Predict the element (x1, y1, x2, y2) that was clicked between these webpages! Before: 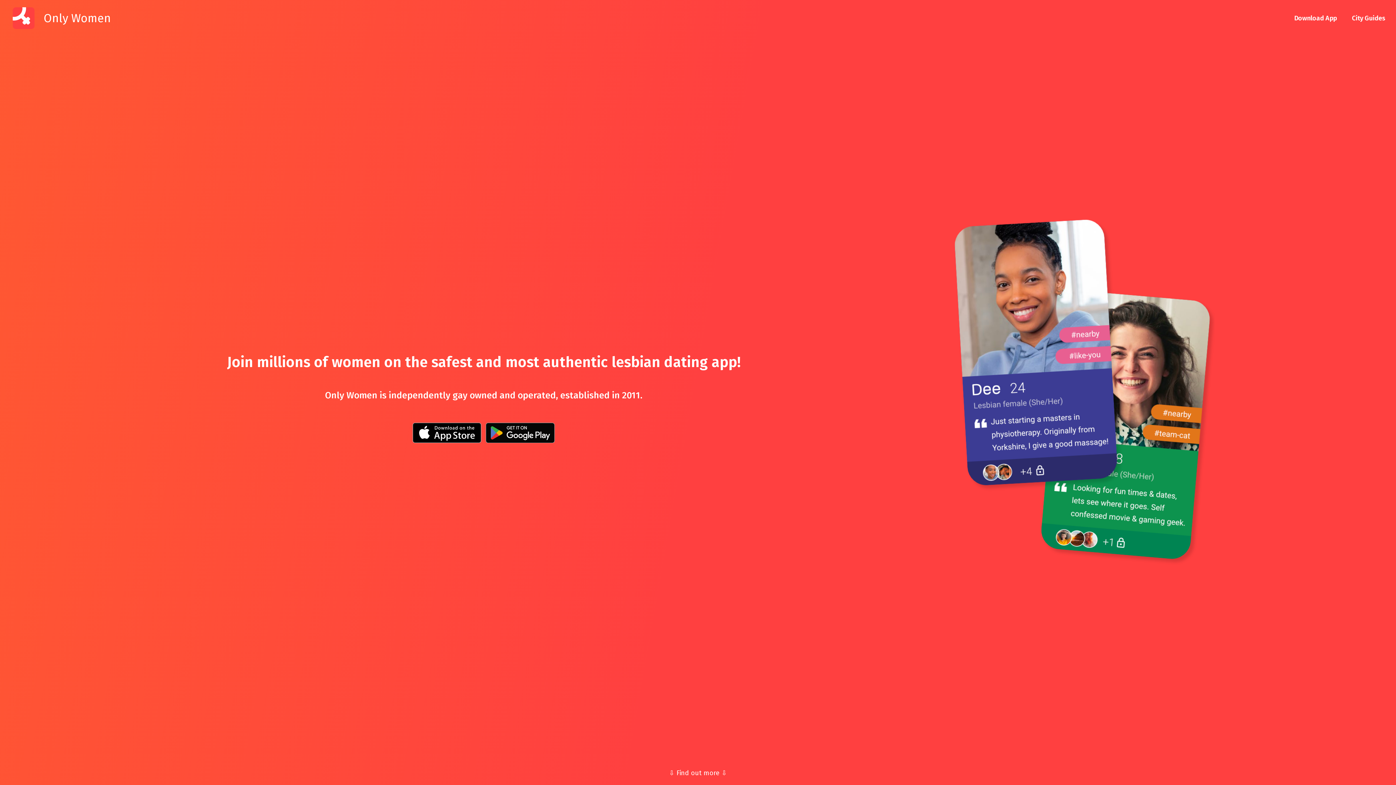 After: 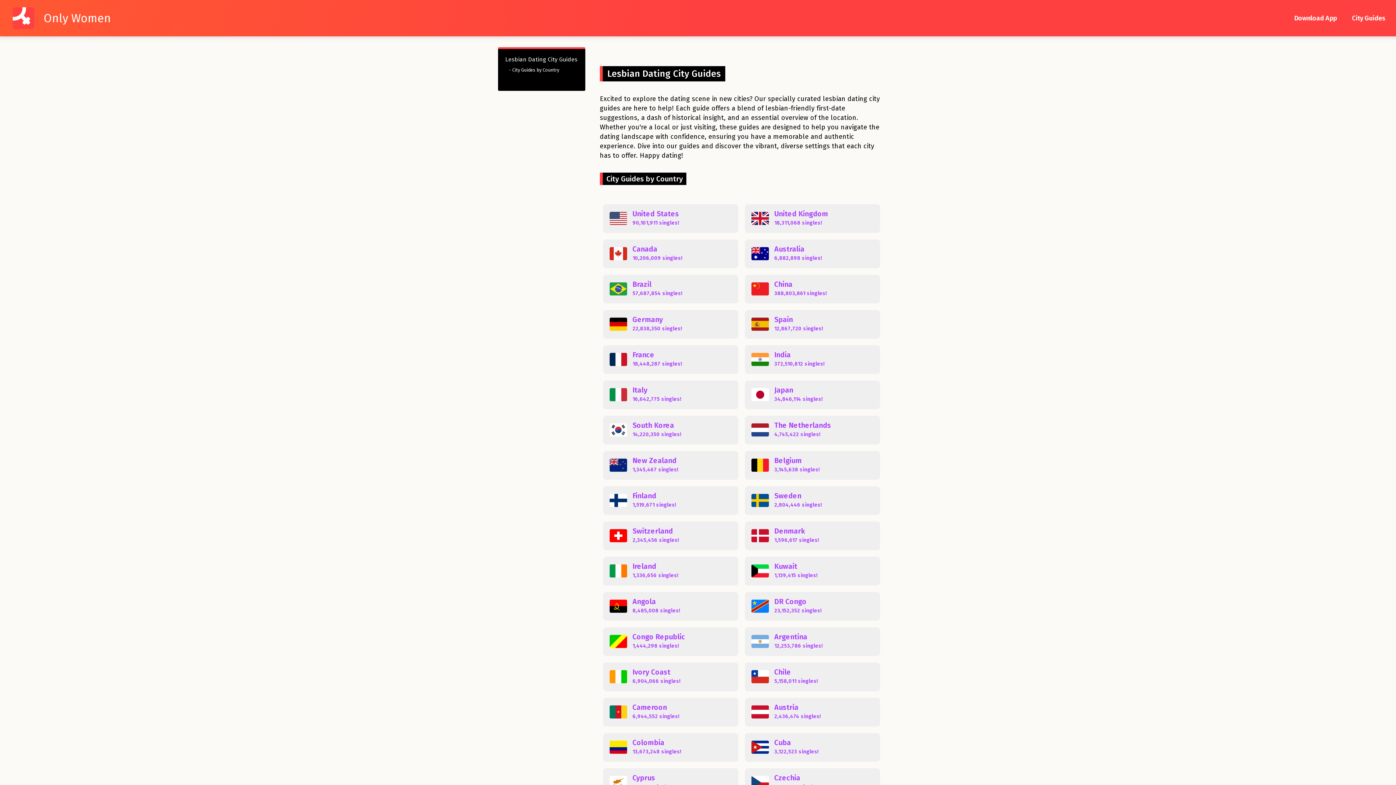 Action: bbox: (1349, 13, 1389, 23) label: City Guides